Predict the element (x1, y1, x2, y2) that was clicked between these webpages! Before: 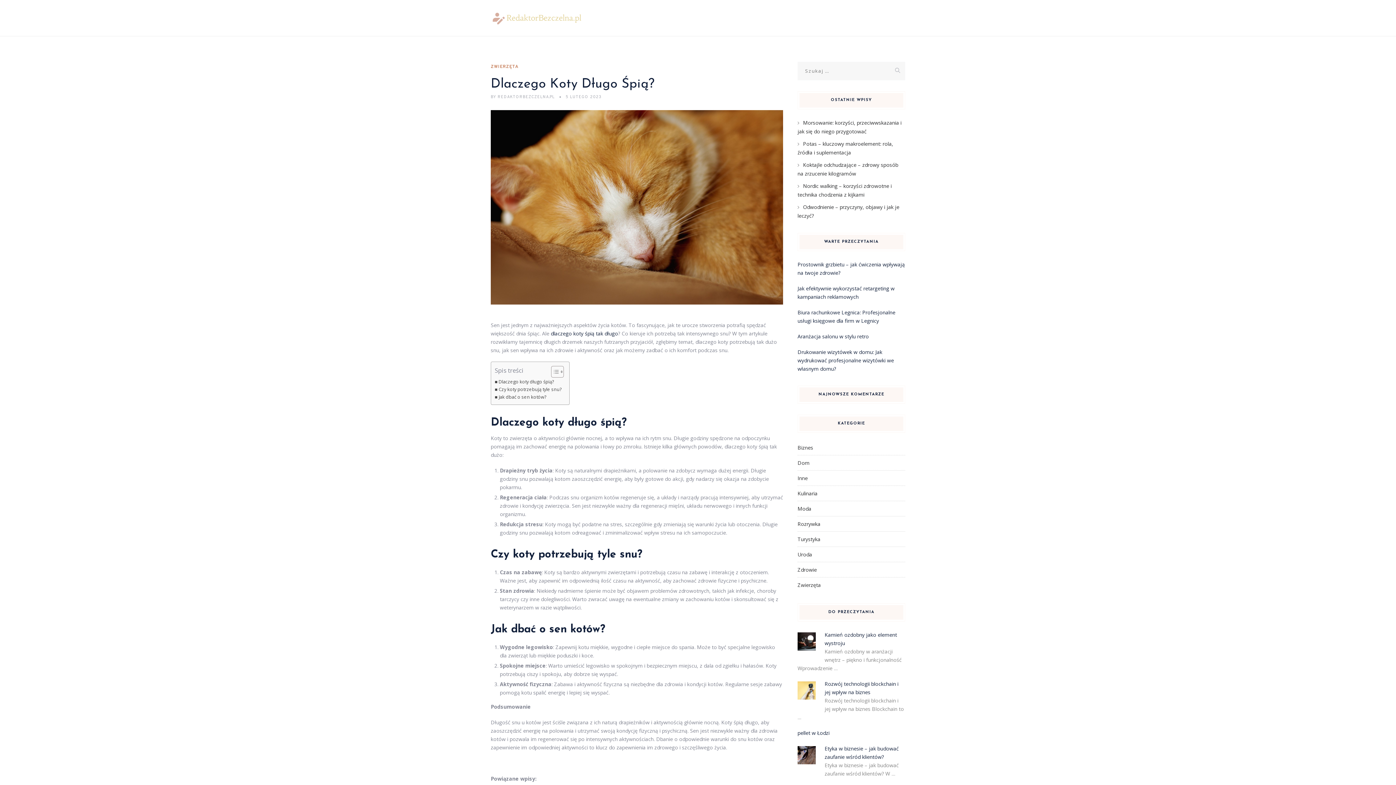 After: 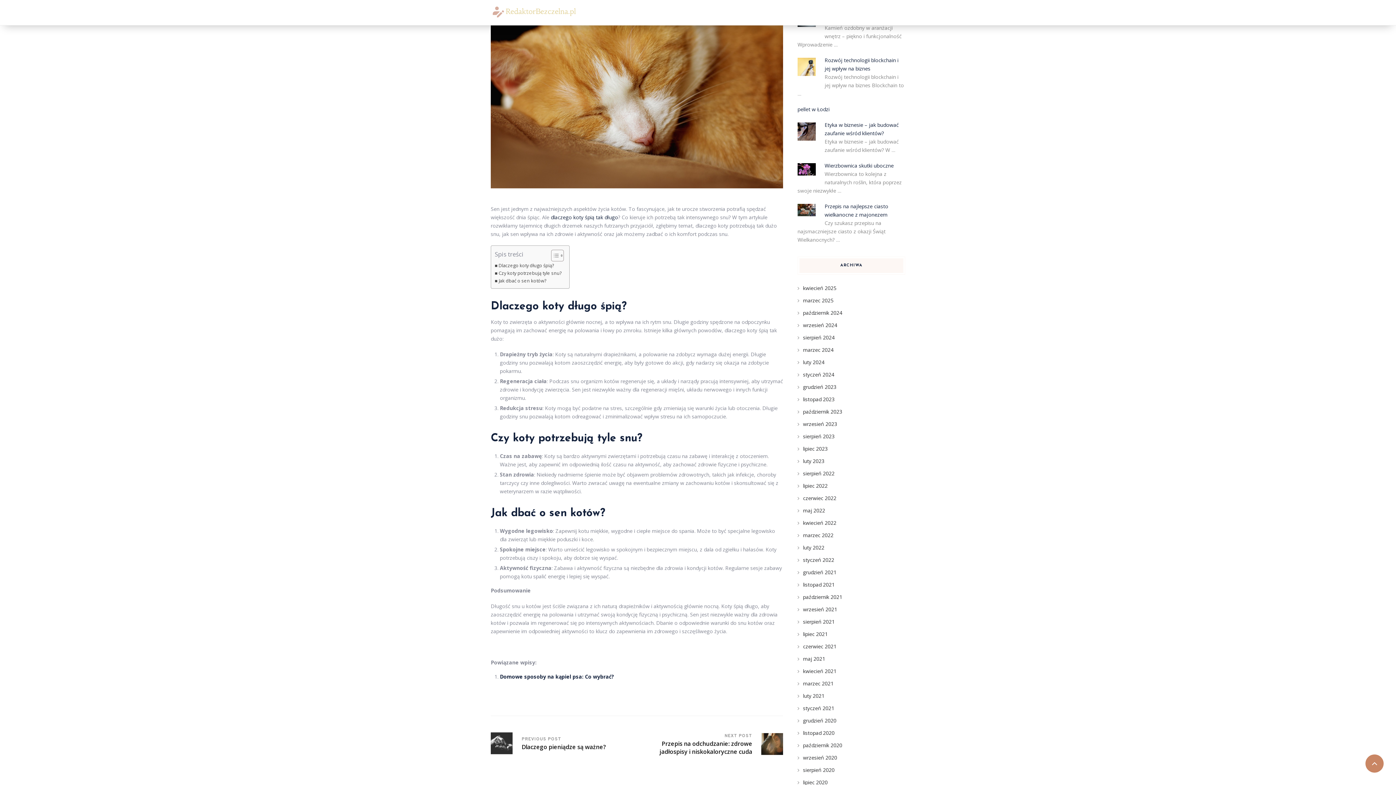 Action: bbox: (494, 393, 546, 401) label: Jak dbać o sen kotów?